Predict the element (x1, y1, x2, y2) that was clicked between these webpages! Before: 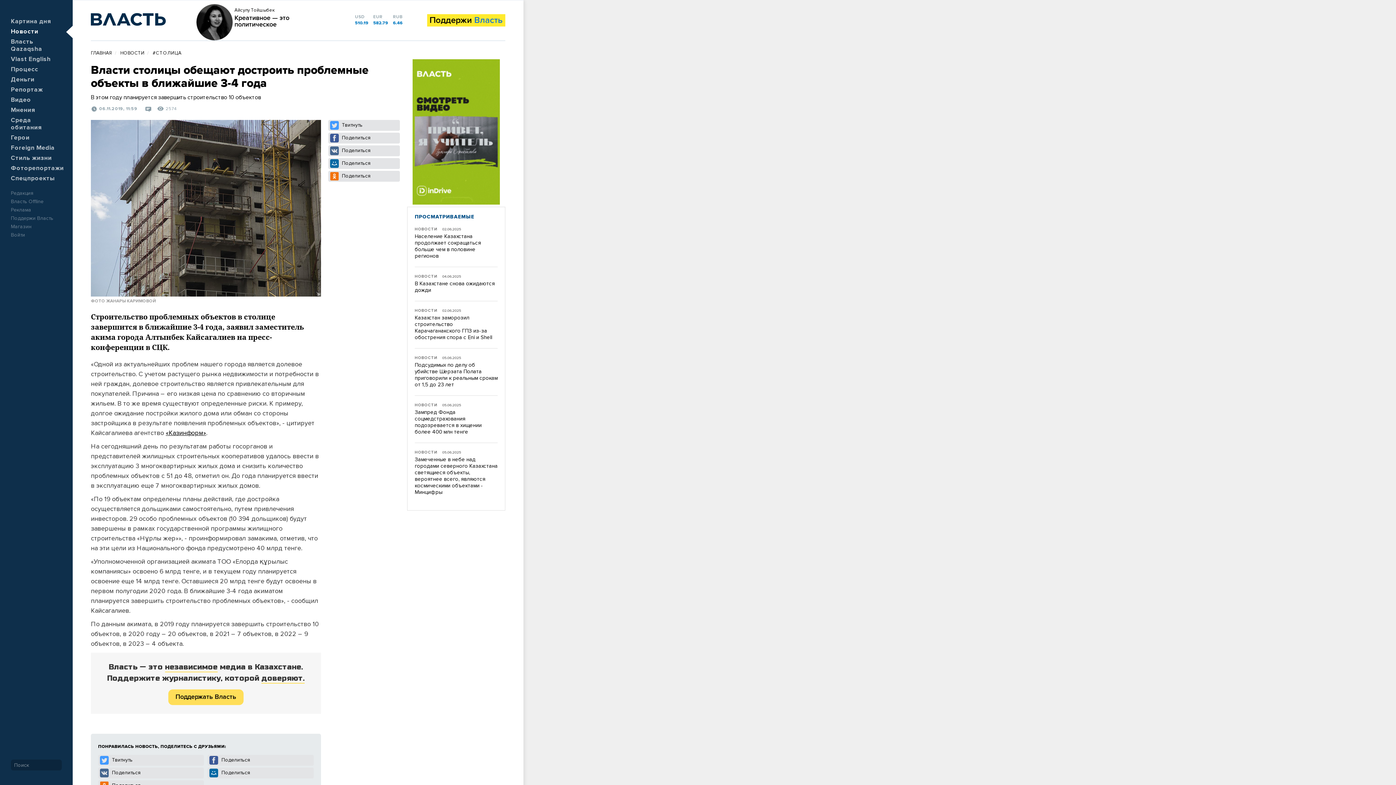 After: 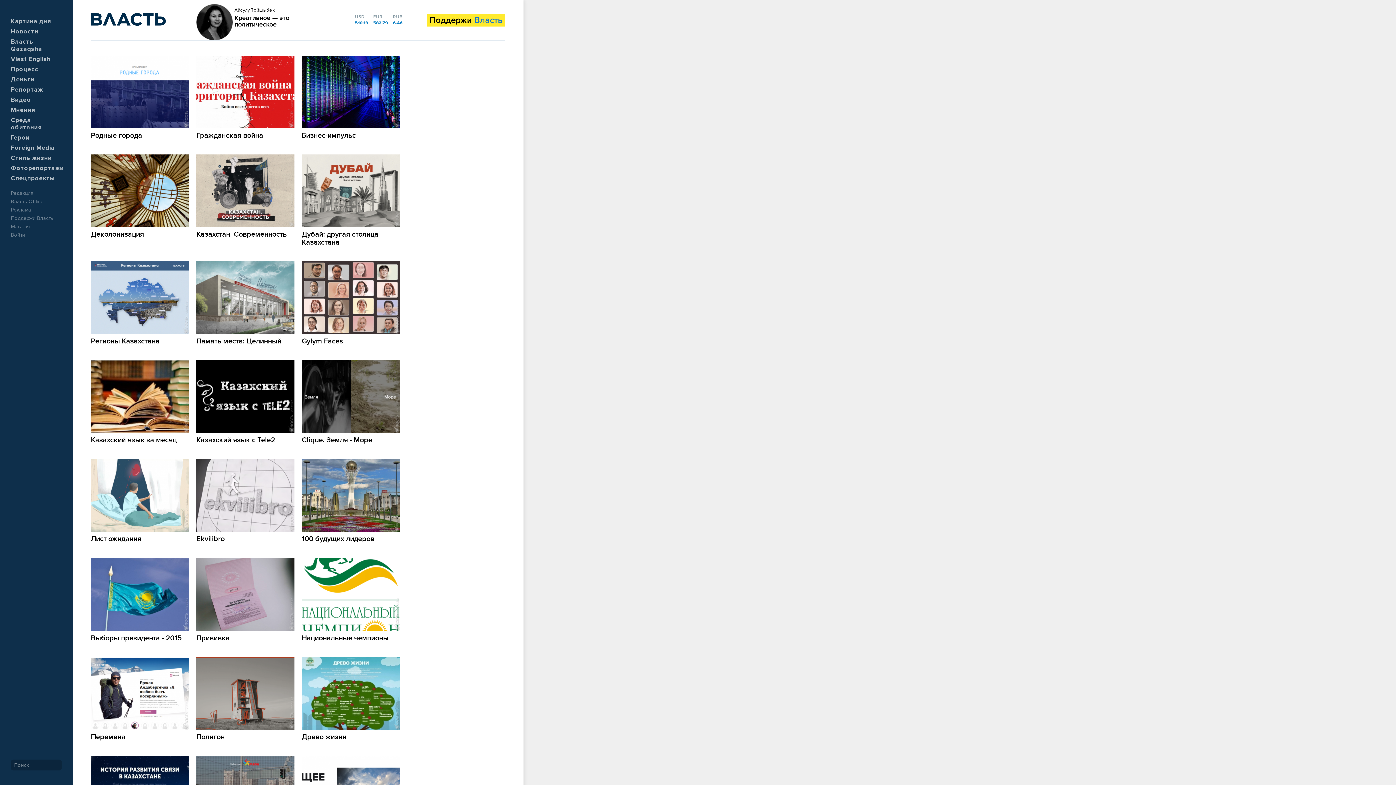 Action: bbox: (10, 175, 54, 181) label: Спецпроекты